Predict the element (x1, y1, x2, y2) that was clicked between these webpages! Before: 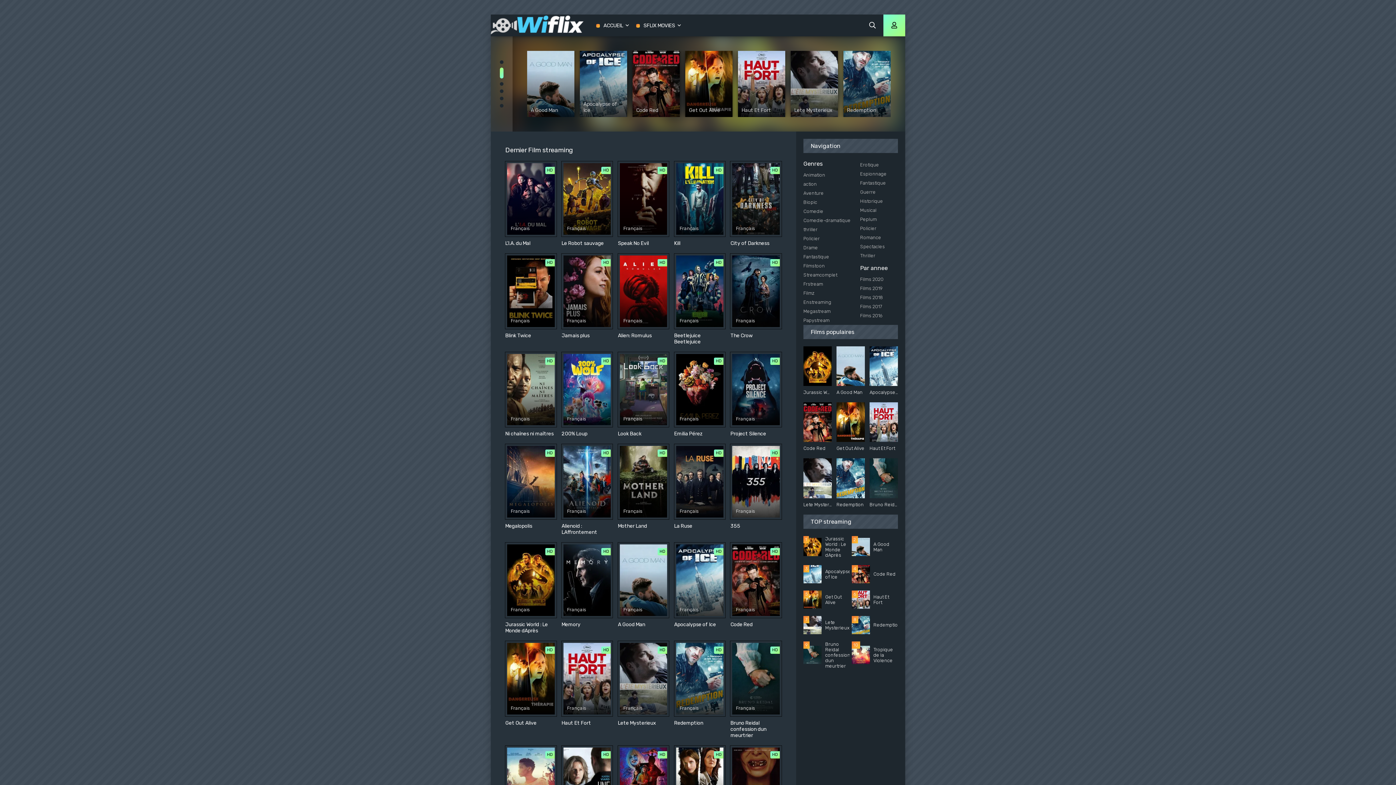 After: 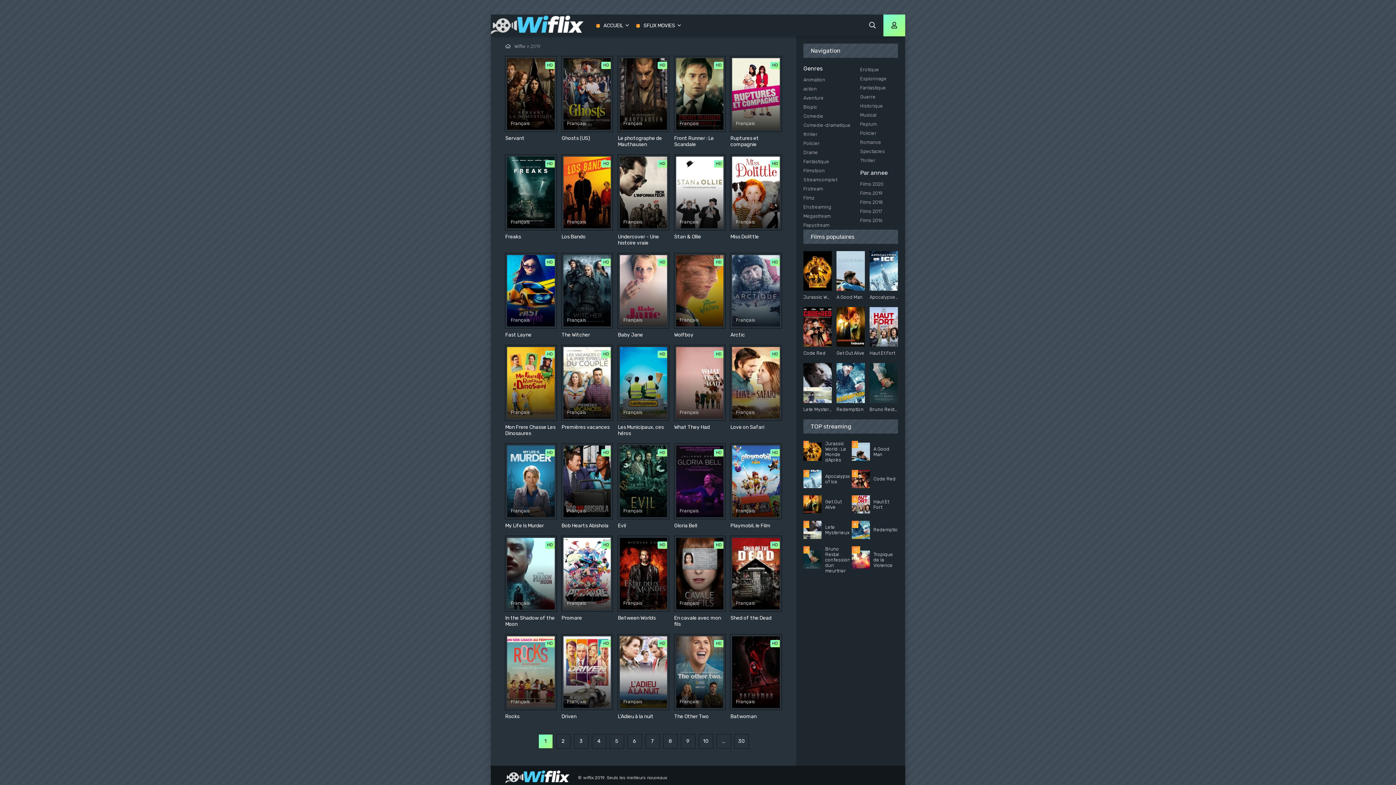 Action: bbox: (854, 284, 905, 293) label: Films 2019